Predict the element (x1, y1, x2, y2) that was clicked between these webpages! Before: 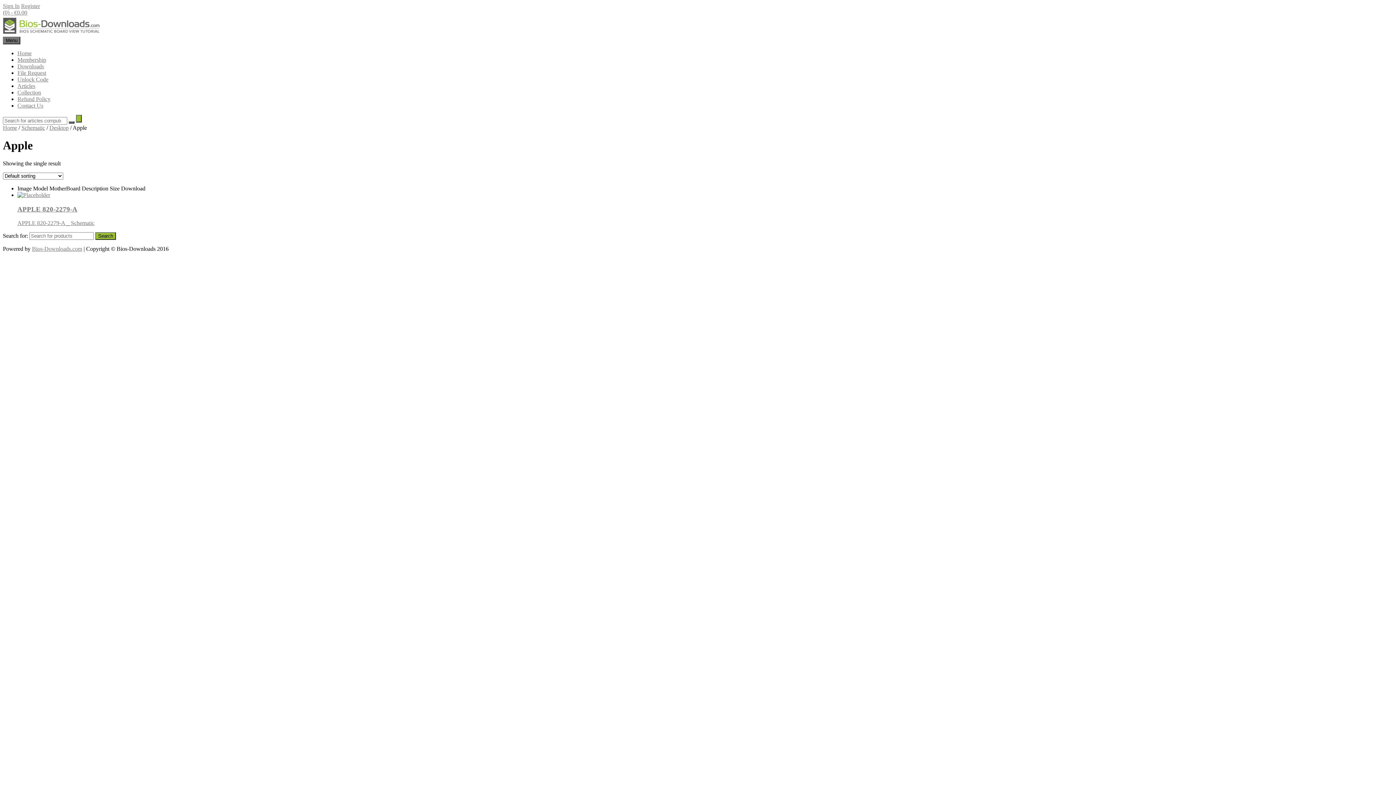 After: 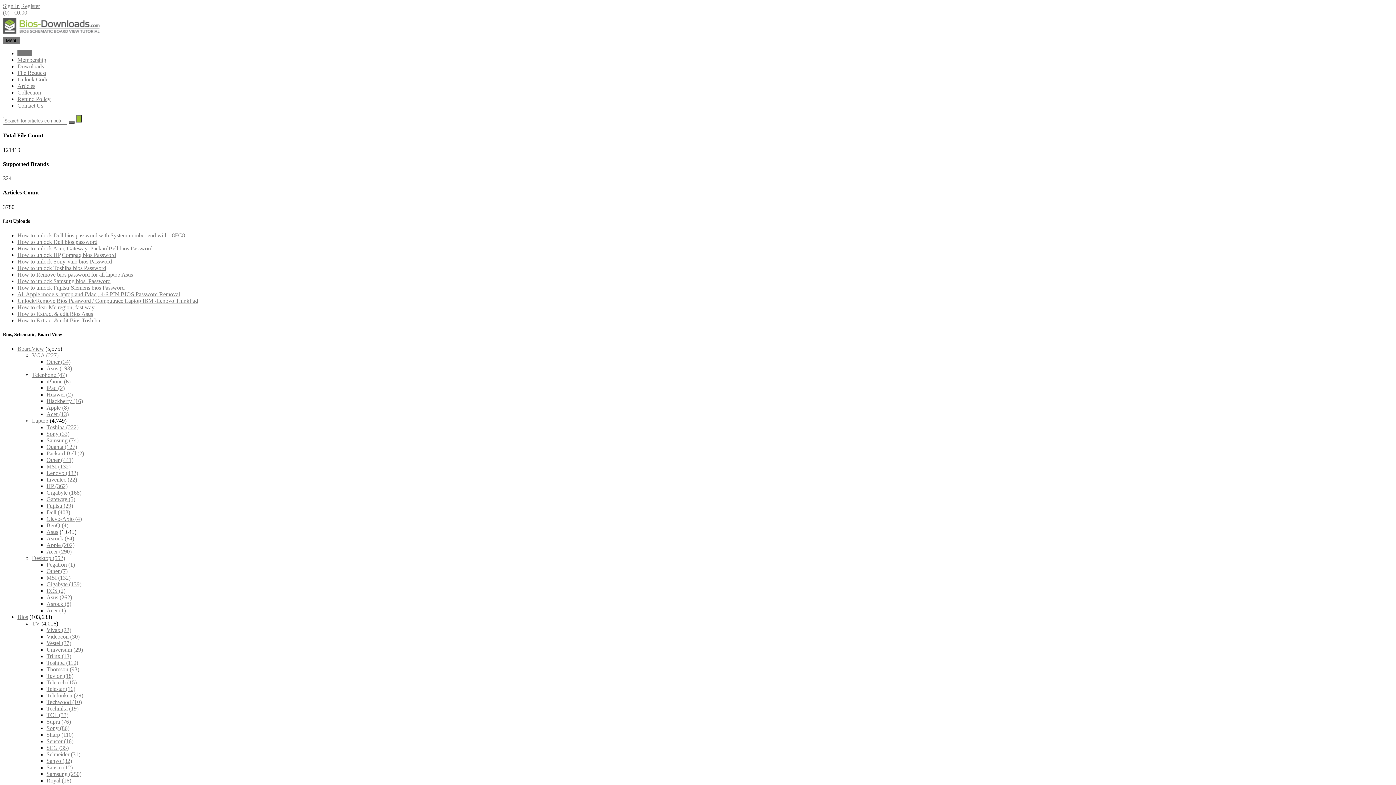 Action: label: Home bbox: (2, 124, 17, 130)